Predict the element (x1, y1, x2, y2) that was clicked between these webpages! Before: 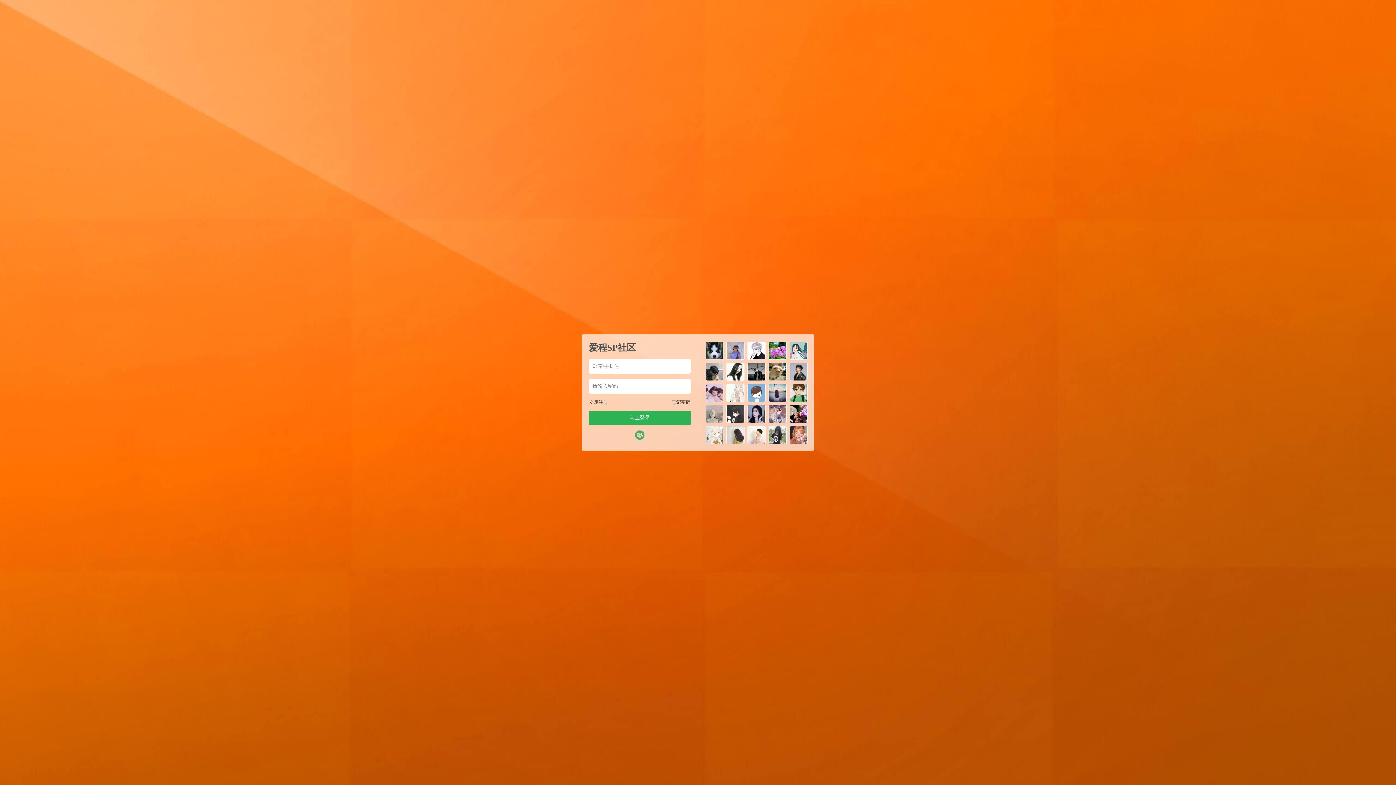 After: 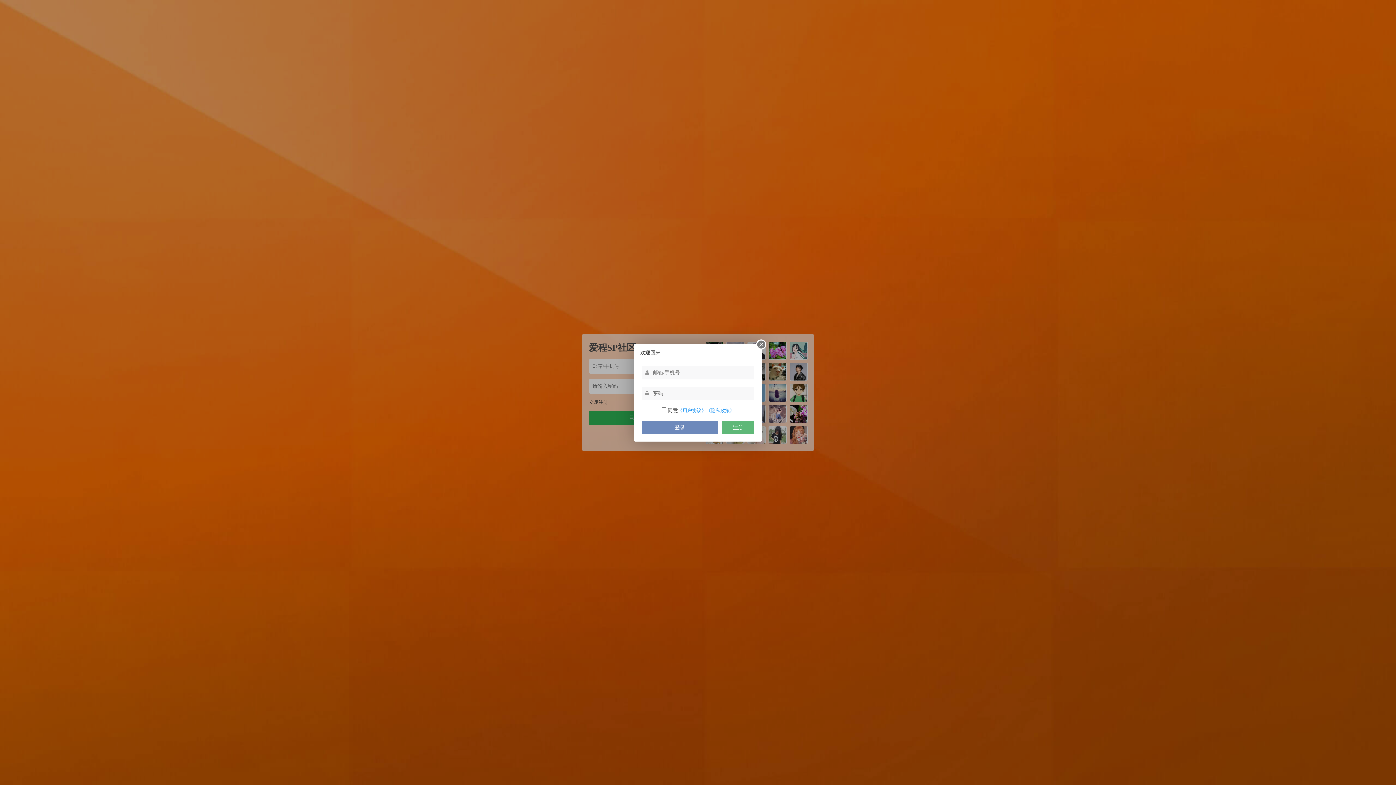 Action: bbox: (635, 430, 644, 440)